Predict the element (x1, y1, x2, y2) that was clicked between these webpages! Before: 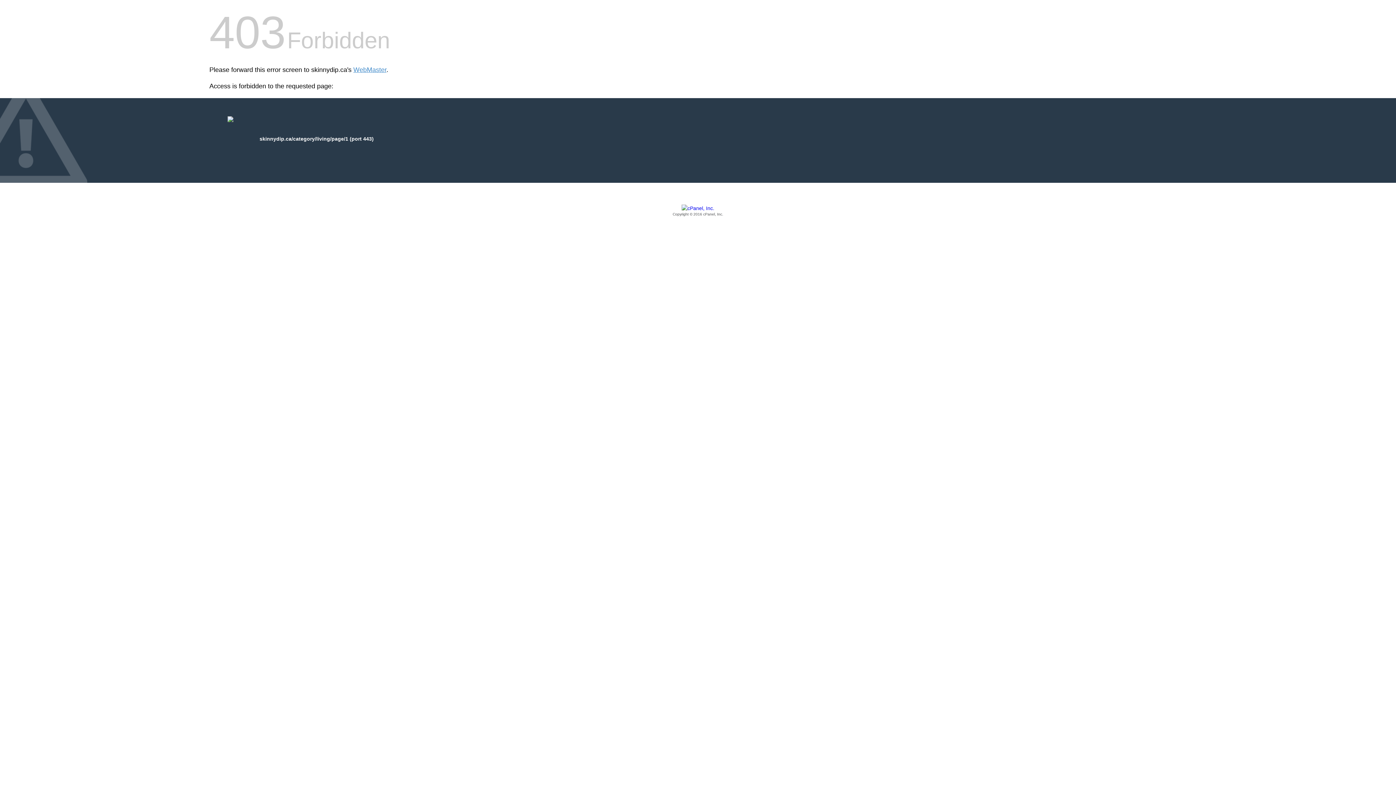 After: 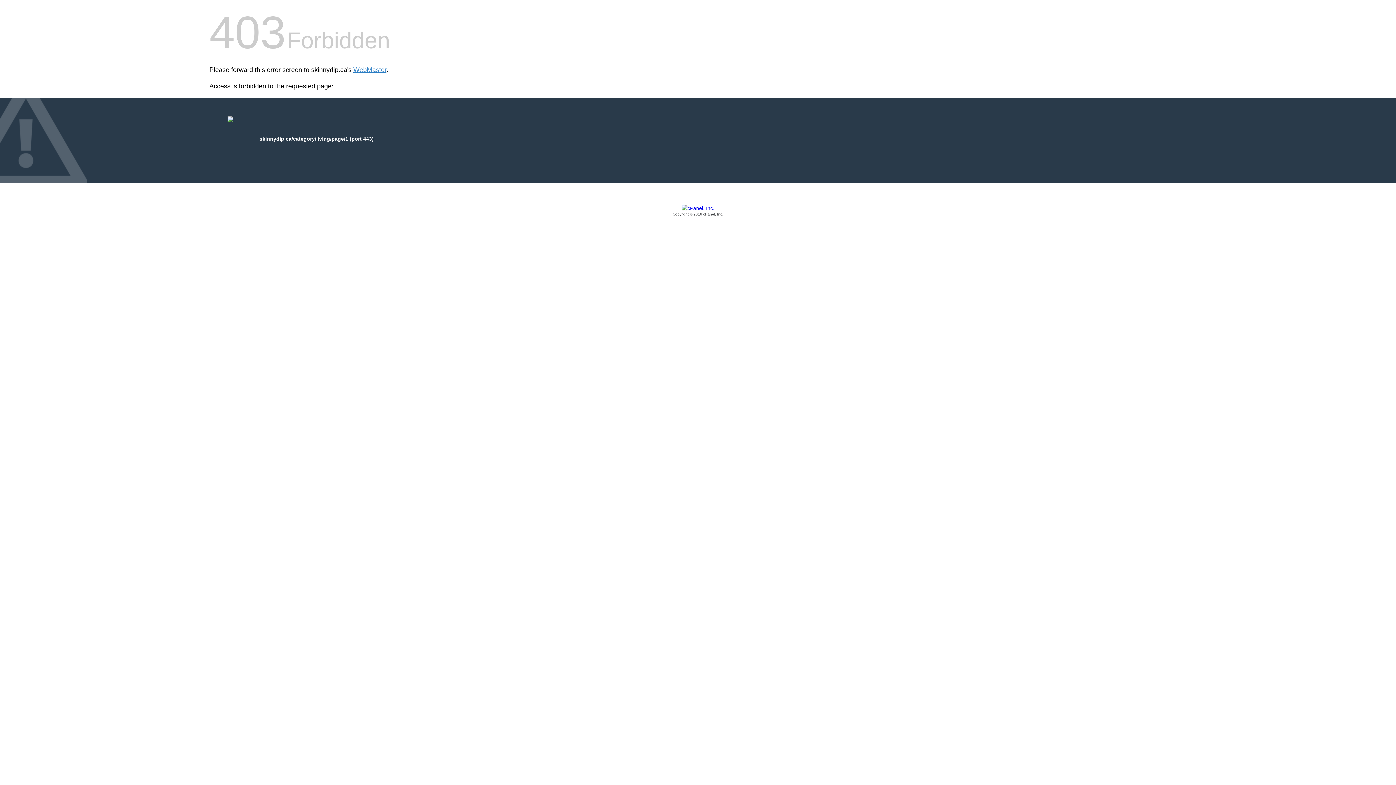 Action: bbox: (209, 205, 1186, 217) label: Copyright © 2016 cPanel, Inc.